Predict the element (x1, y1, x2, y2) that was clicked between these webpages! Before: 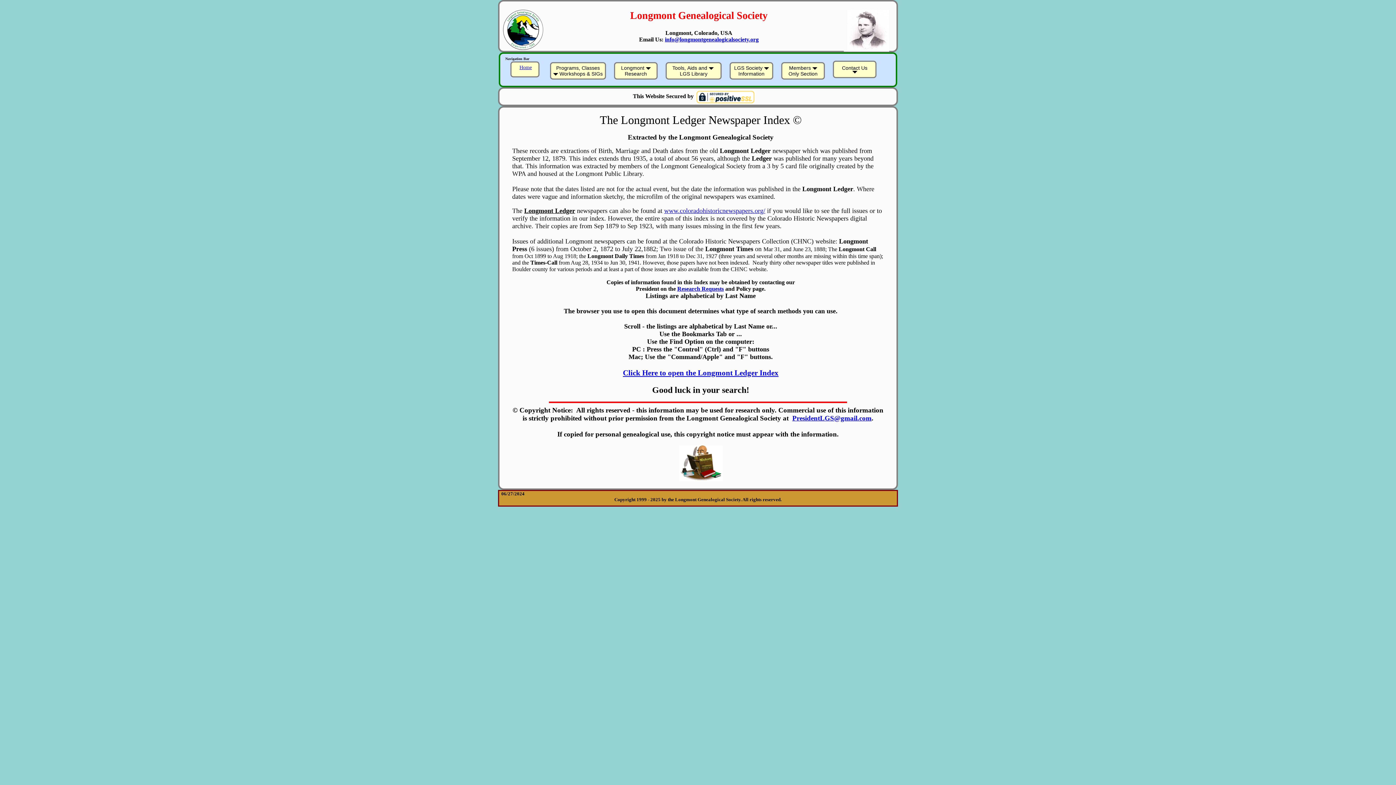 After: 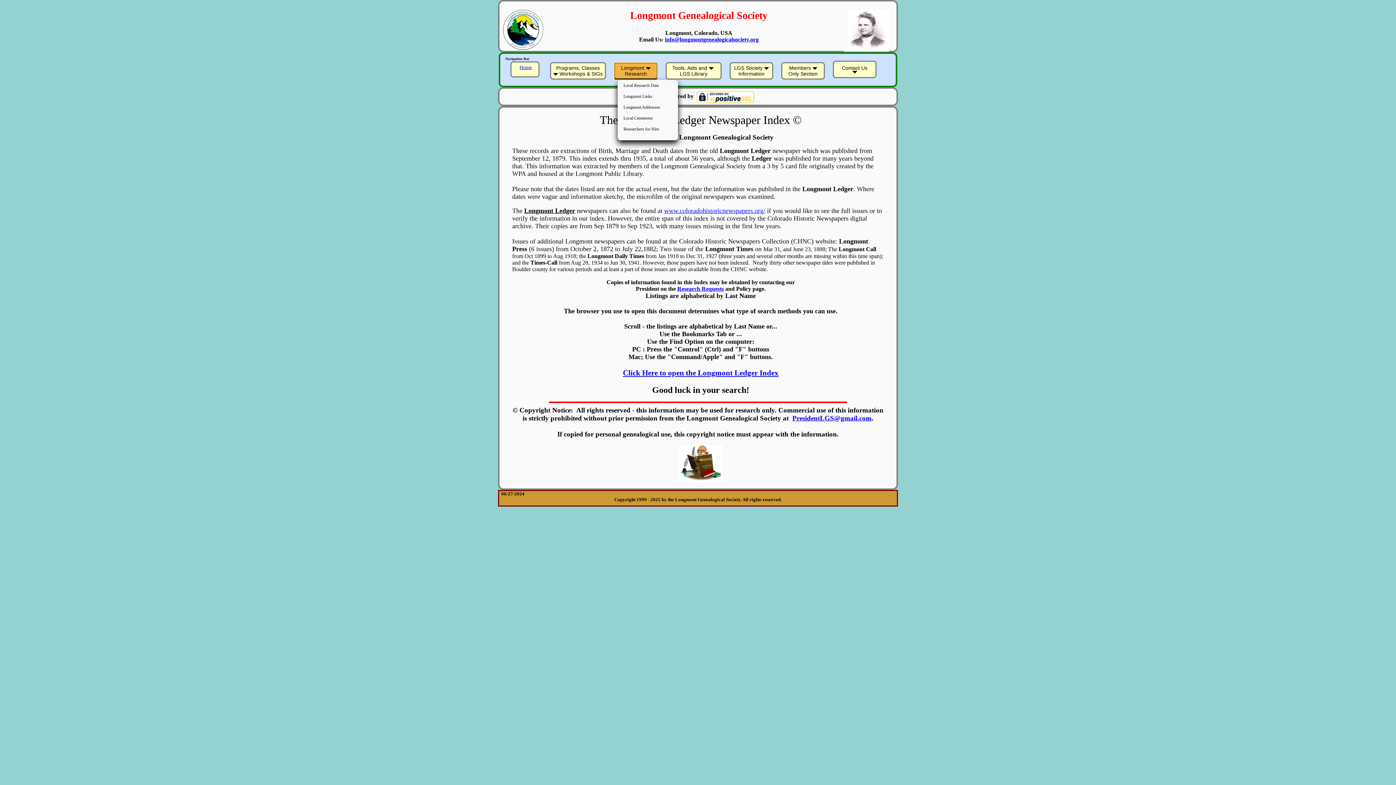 Action: bbox: (614, 62, 657, 79) label: Longmont 
Research